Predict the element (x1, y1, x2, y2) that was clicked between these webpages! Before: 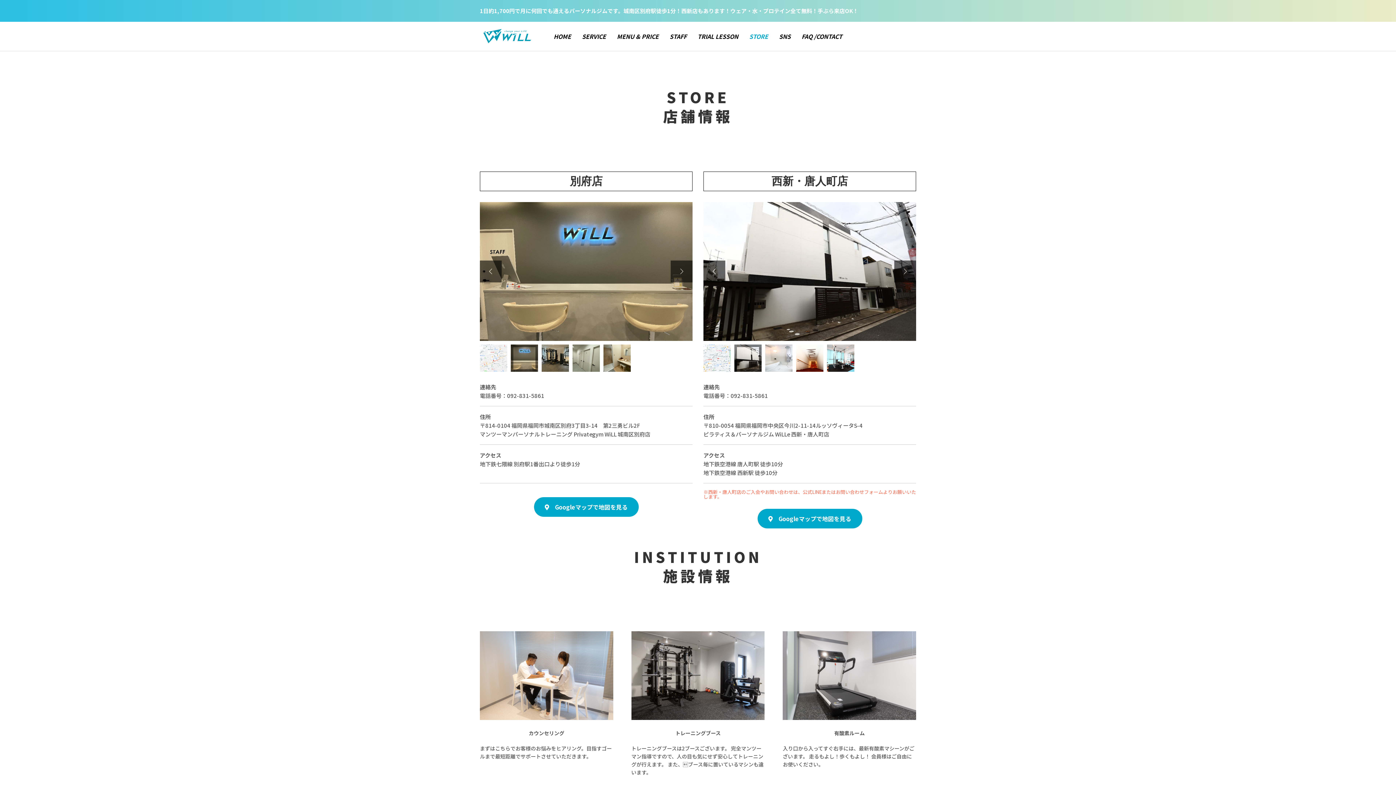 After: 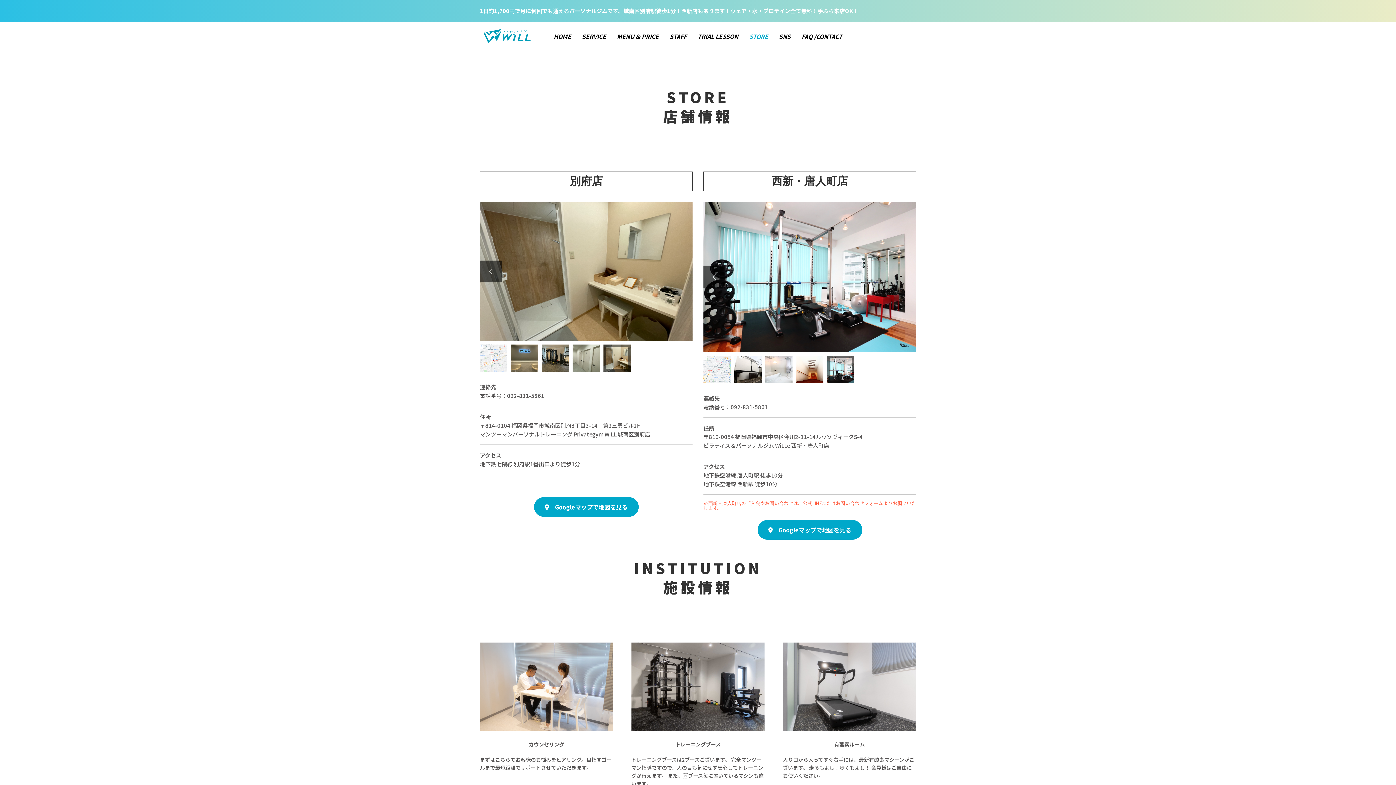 Action: bbox: (894, 260, 916, 282) label: 